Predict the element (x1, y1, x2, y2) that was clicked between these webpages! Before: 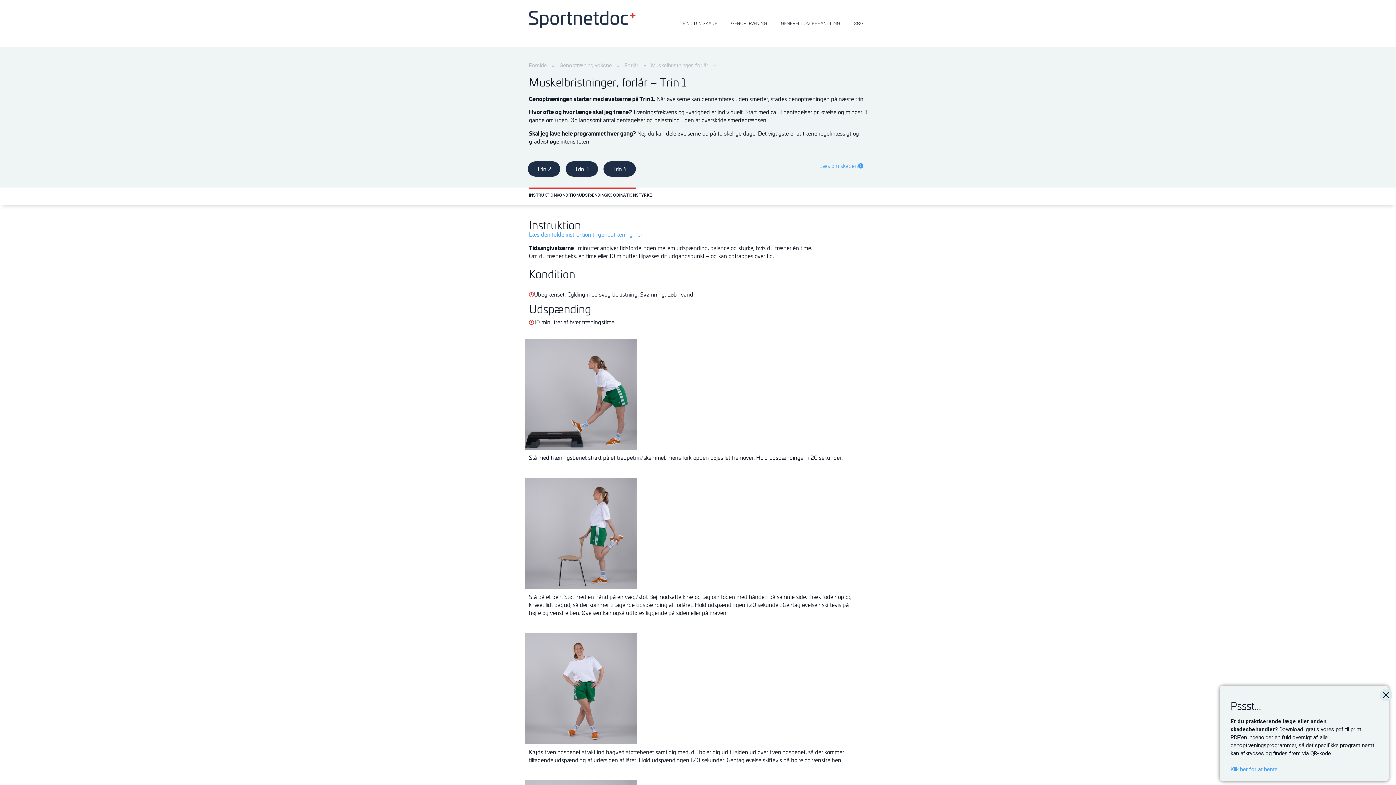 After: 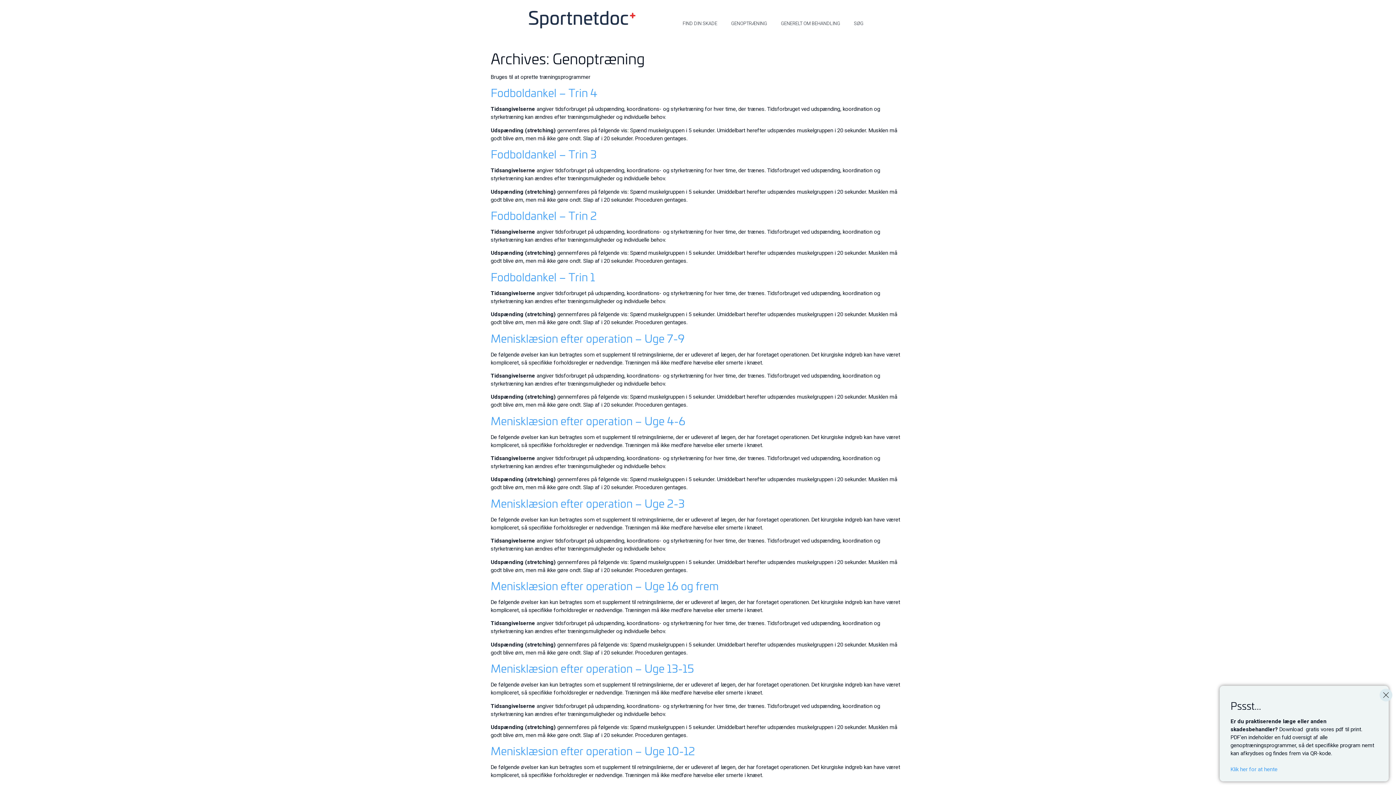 Action: bbox: (559, 61, 612, 69) label: Genoptræning voksne